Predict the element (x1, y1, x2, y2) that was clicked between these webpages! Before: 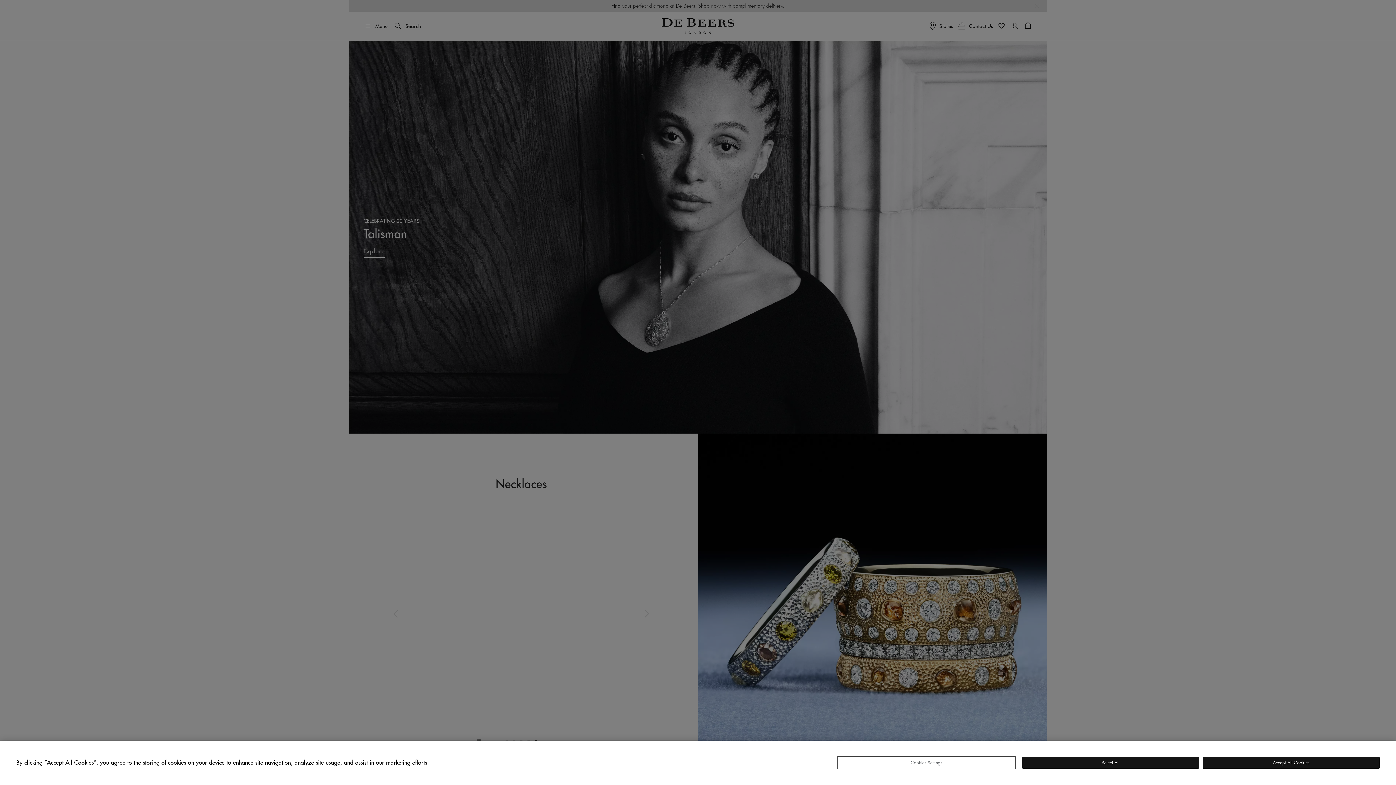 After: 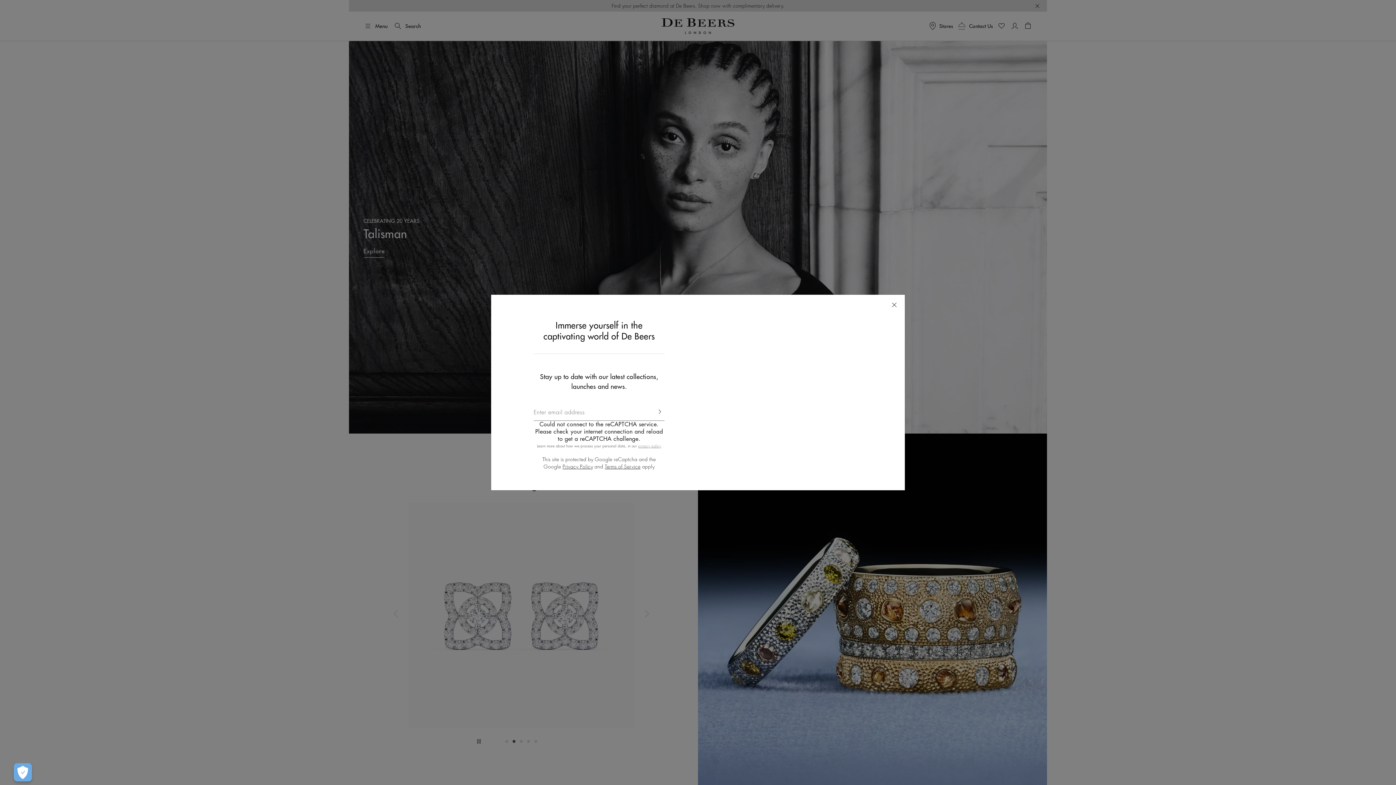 Action: label: Accept All Cookies bbox: (1203, 757, 1380, 769)